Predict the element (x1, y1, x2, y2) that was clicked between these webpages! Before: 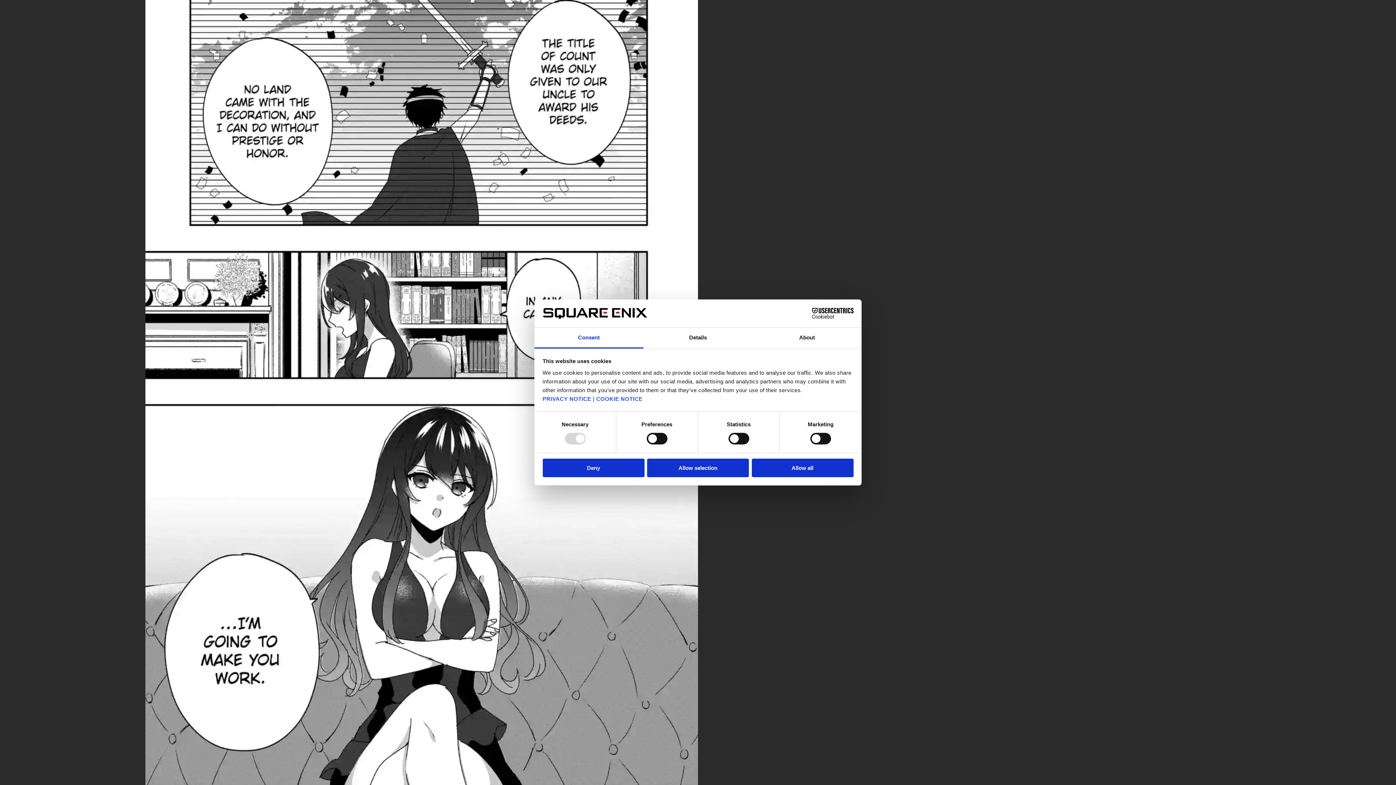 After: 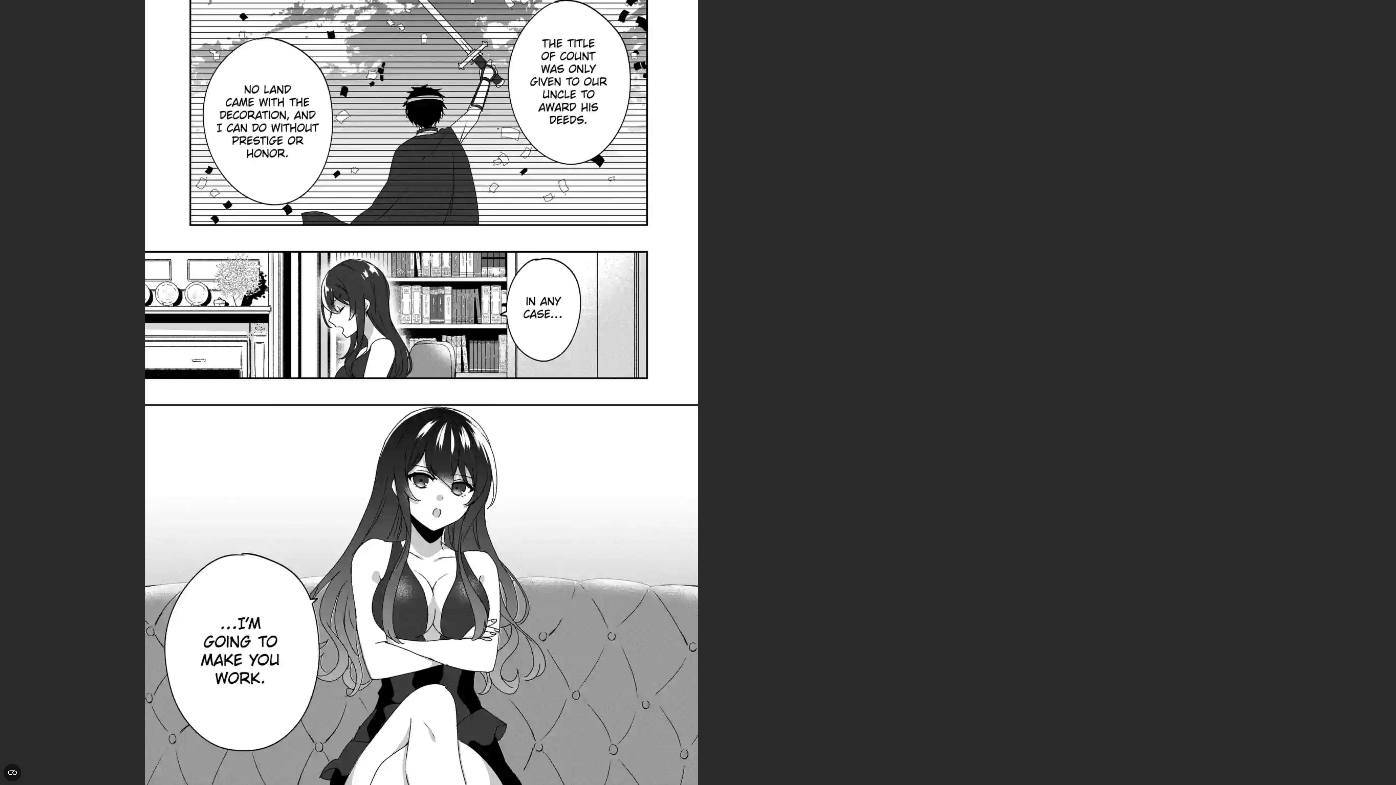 Action: bbox: (647, 458, 749, 477) label: Allow selection